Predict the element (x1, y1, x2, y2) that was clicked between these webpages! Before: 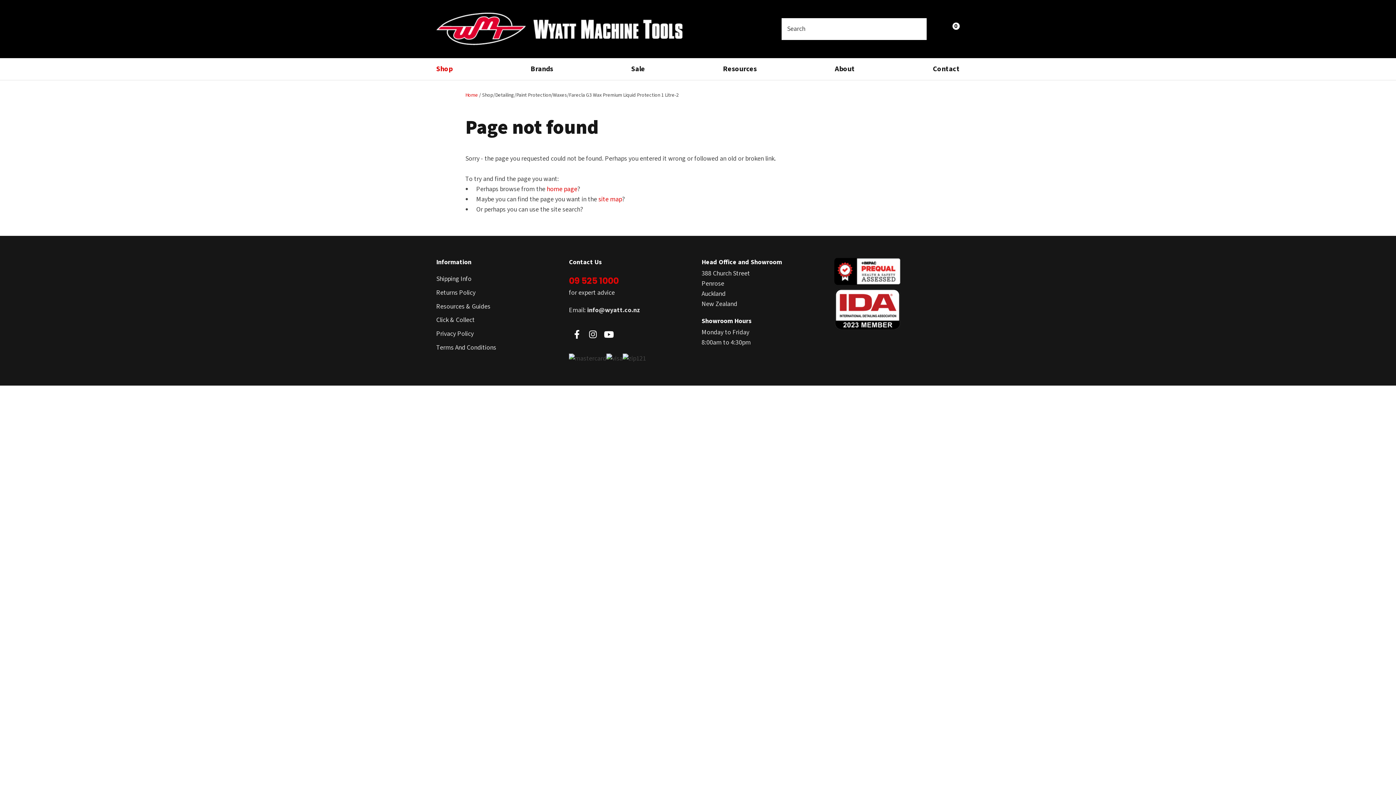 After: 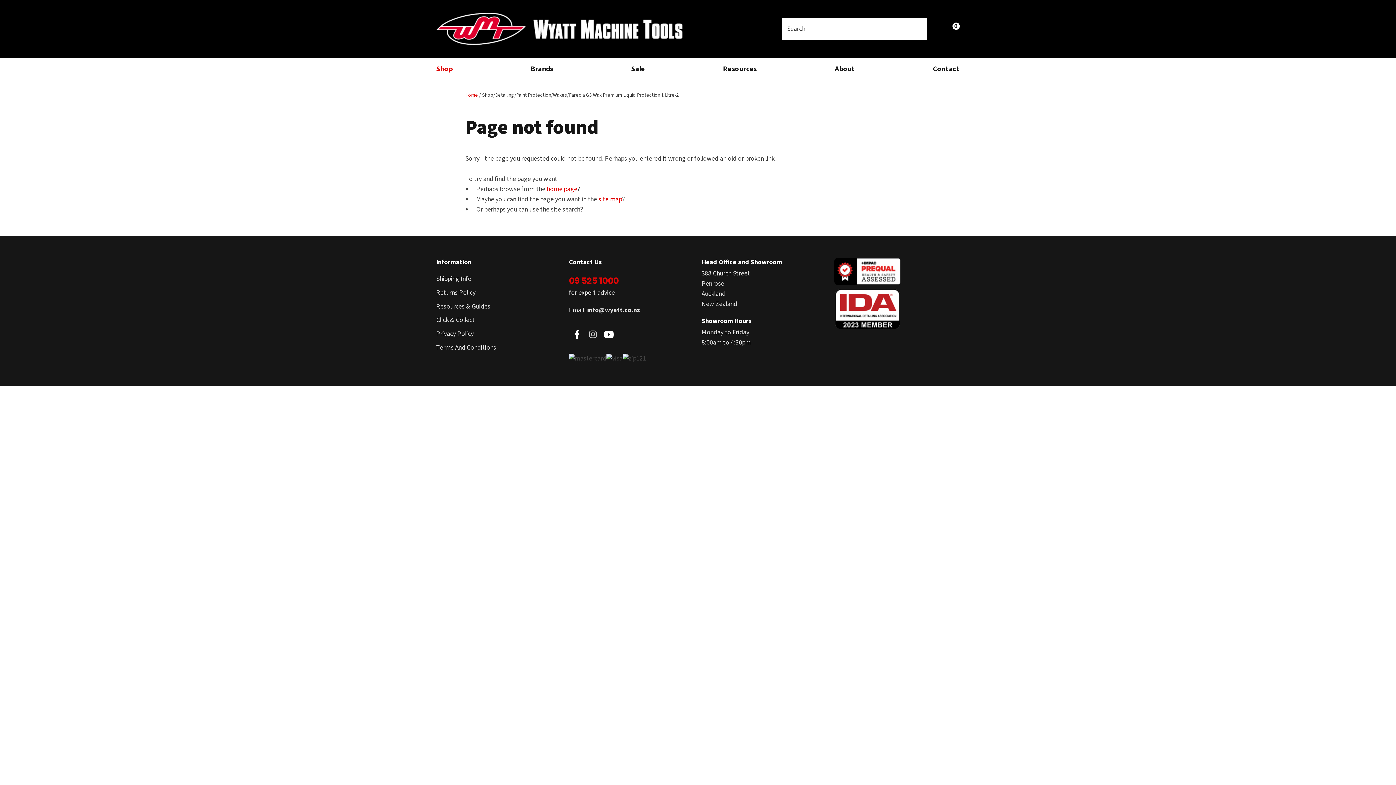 Action: bbox: (585, 326, 601, 342)